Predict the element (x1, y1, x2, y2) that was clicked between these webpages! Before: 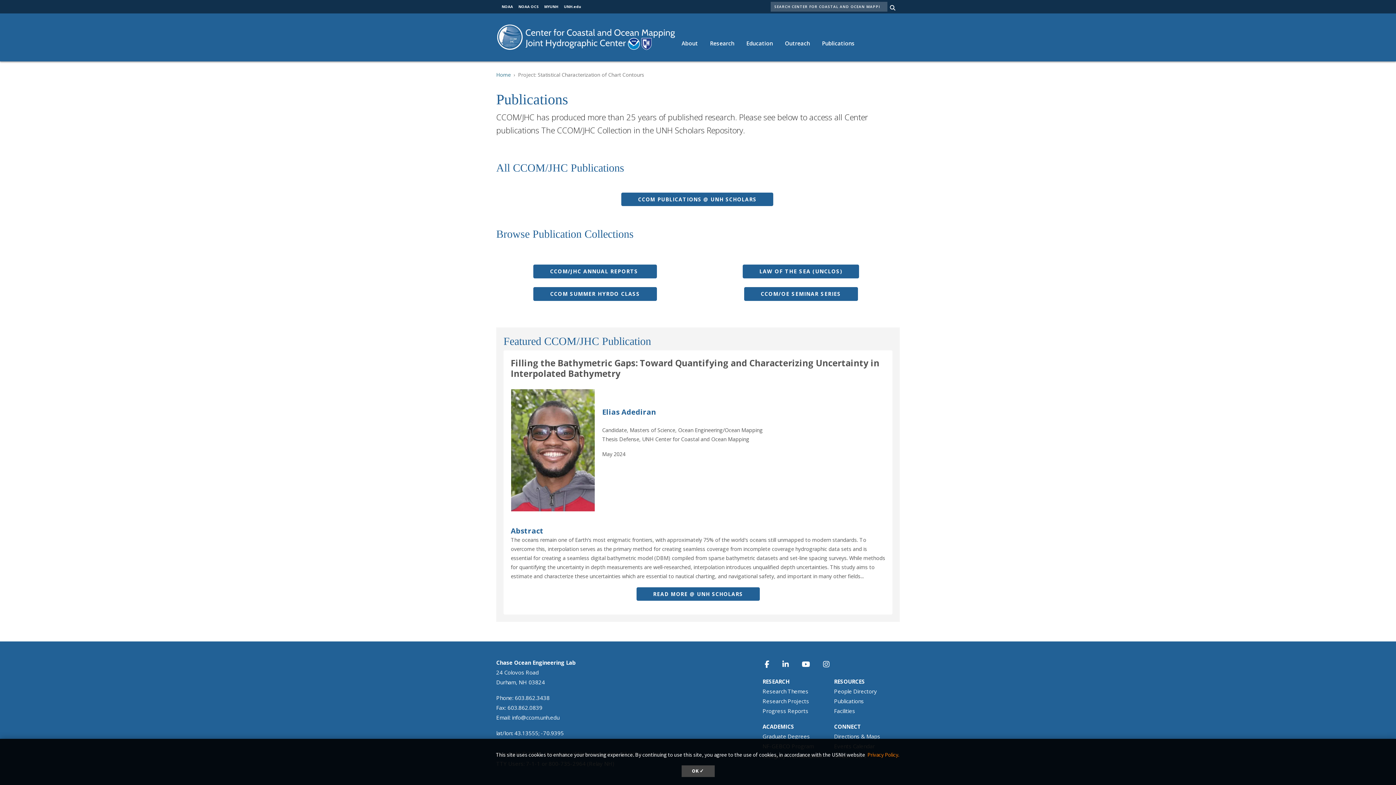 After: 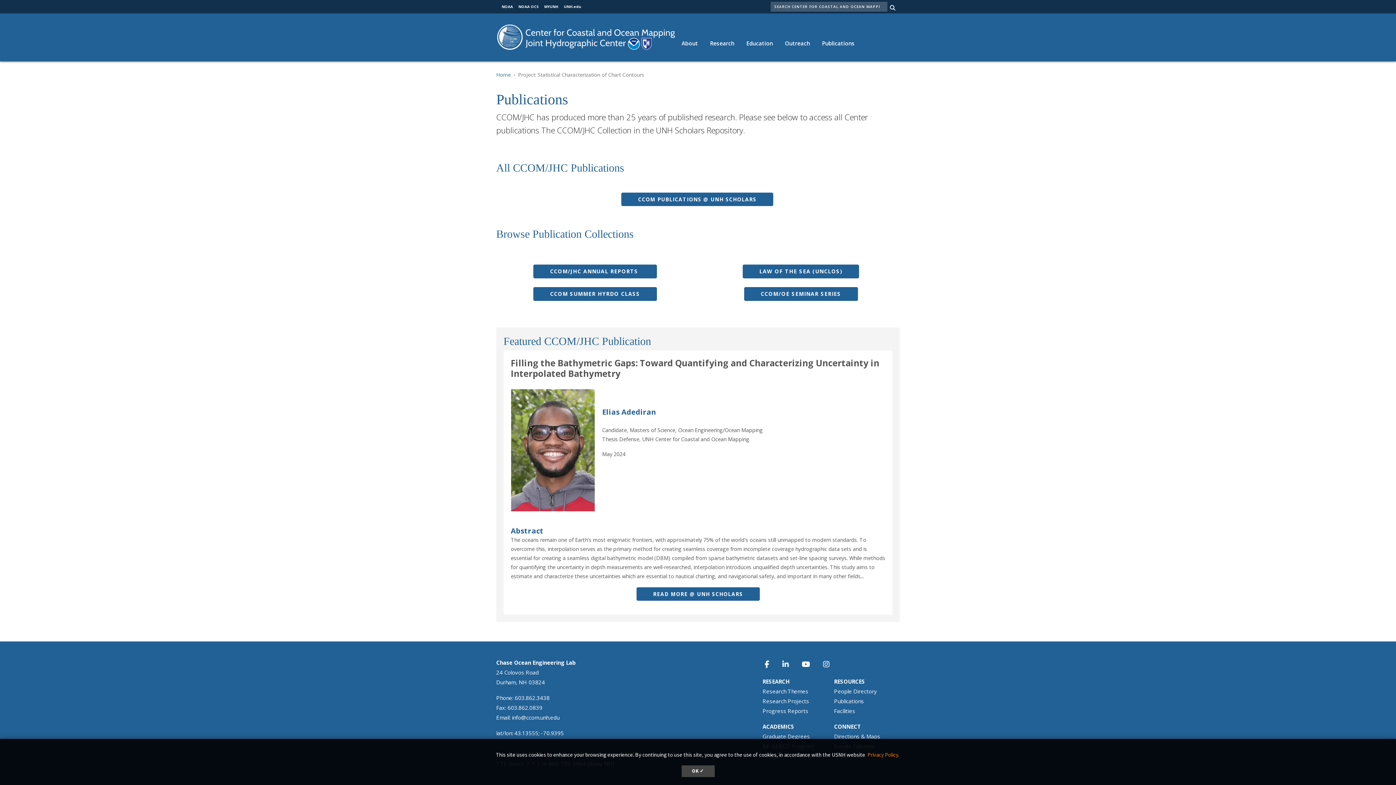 Action: bbox: (501, 4, 513, 9) label: NOAA